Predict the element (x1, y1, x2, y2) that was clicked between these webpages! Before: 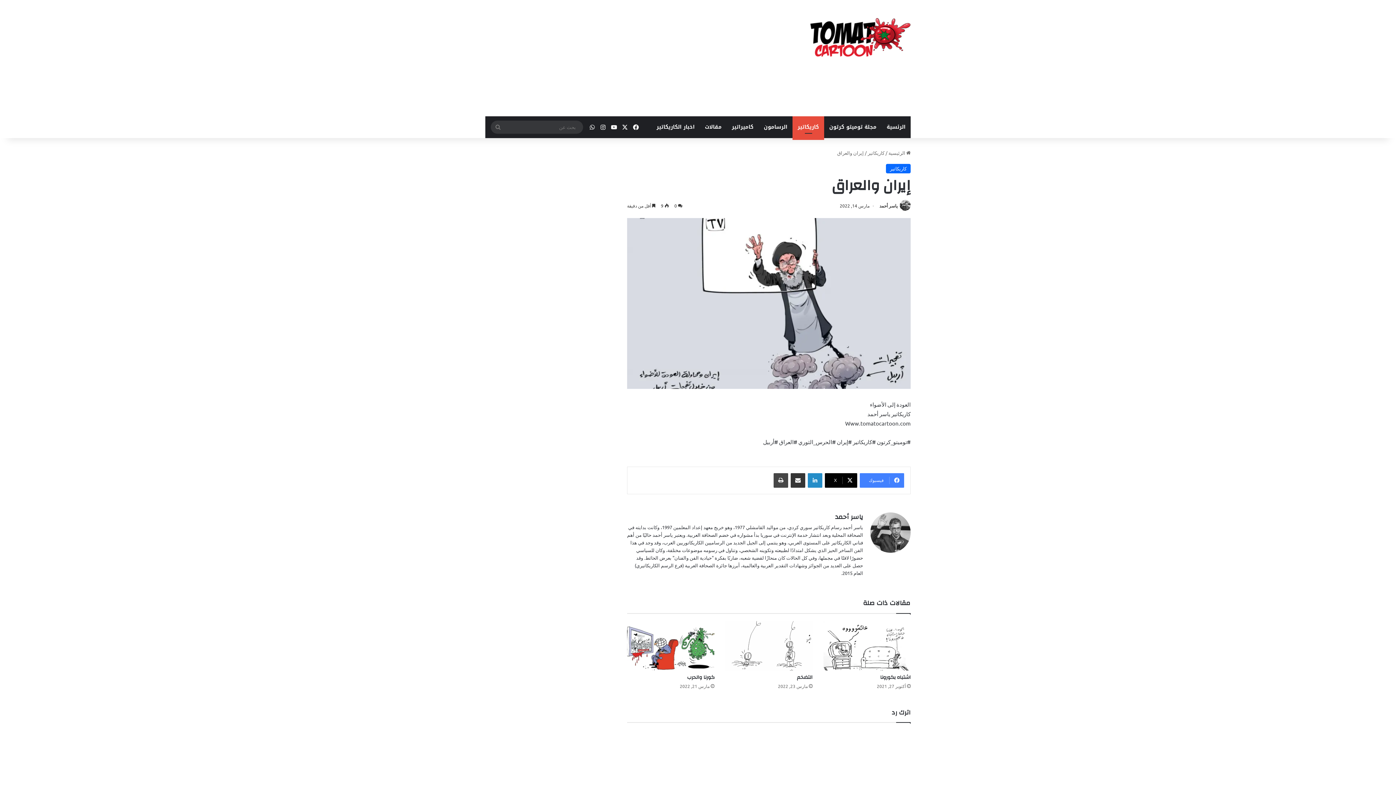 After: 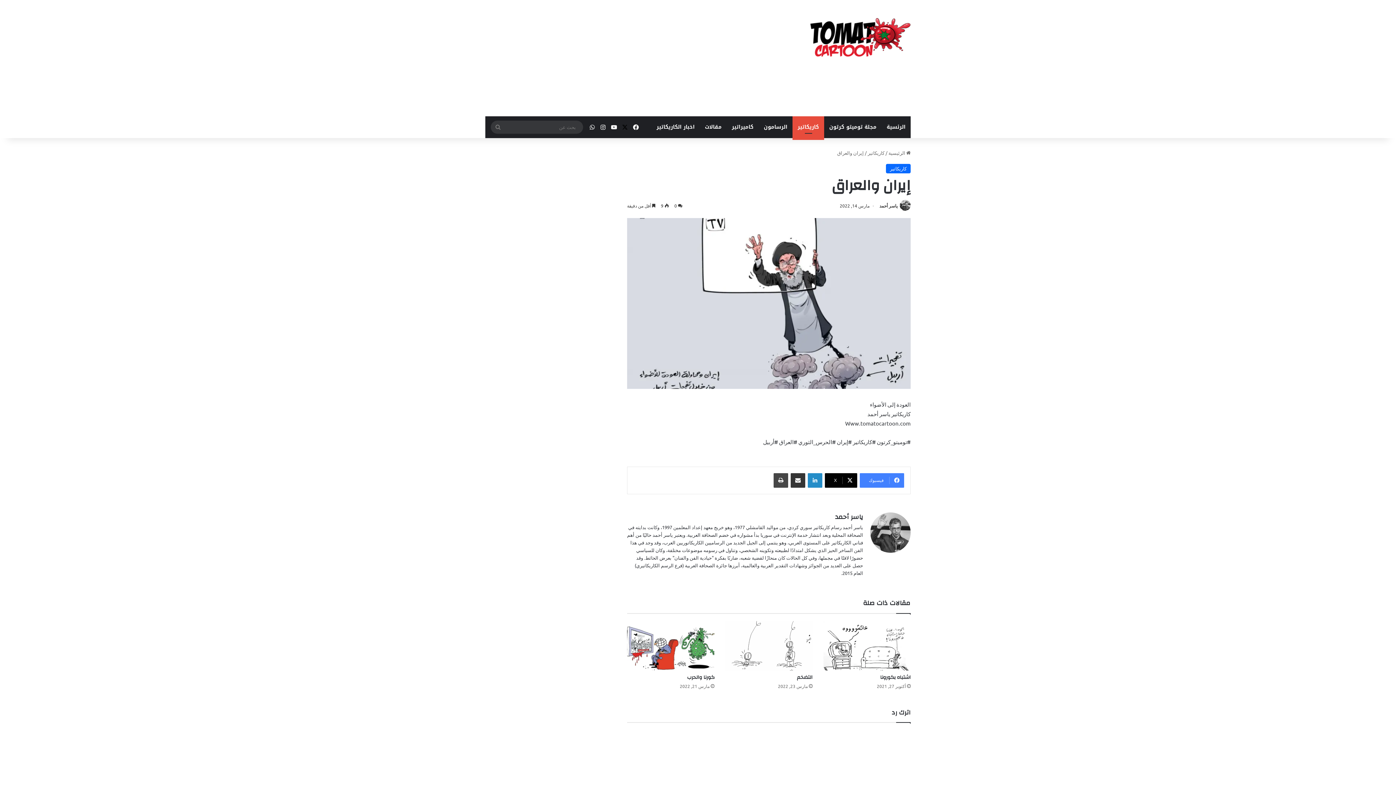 Action: label: X bbox: (619, 116, 630, 138)